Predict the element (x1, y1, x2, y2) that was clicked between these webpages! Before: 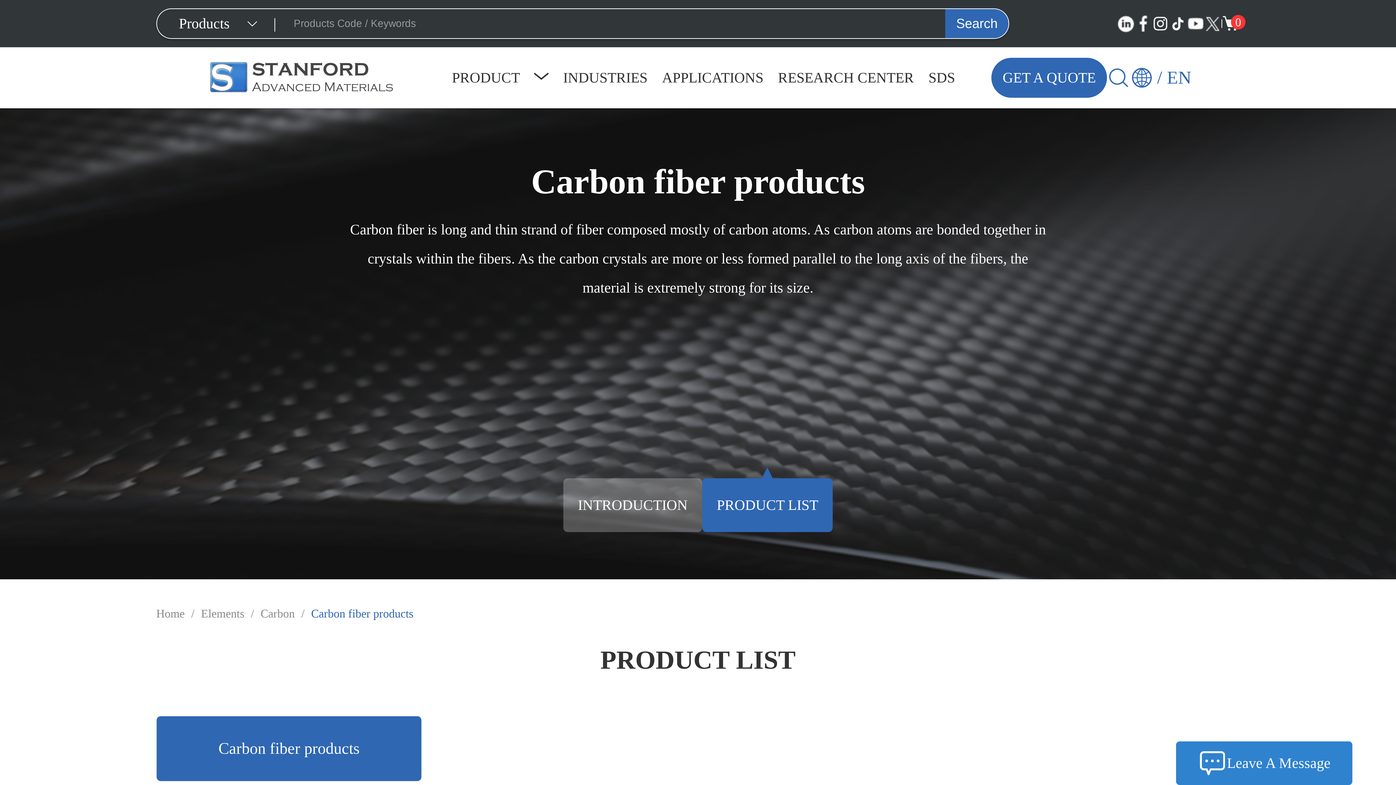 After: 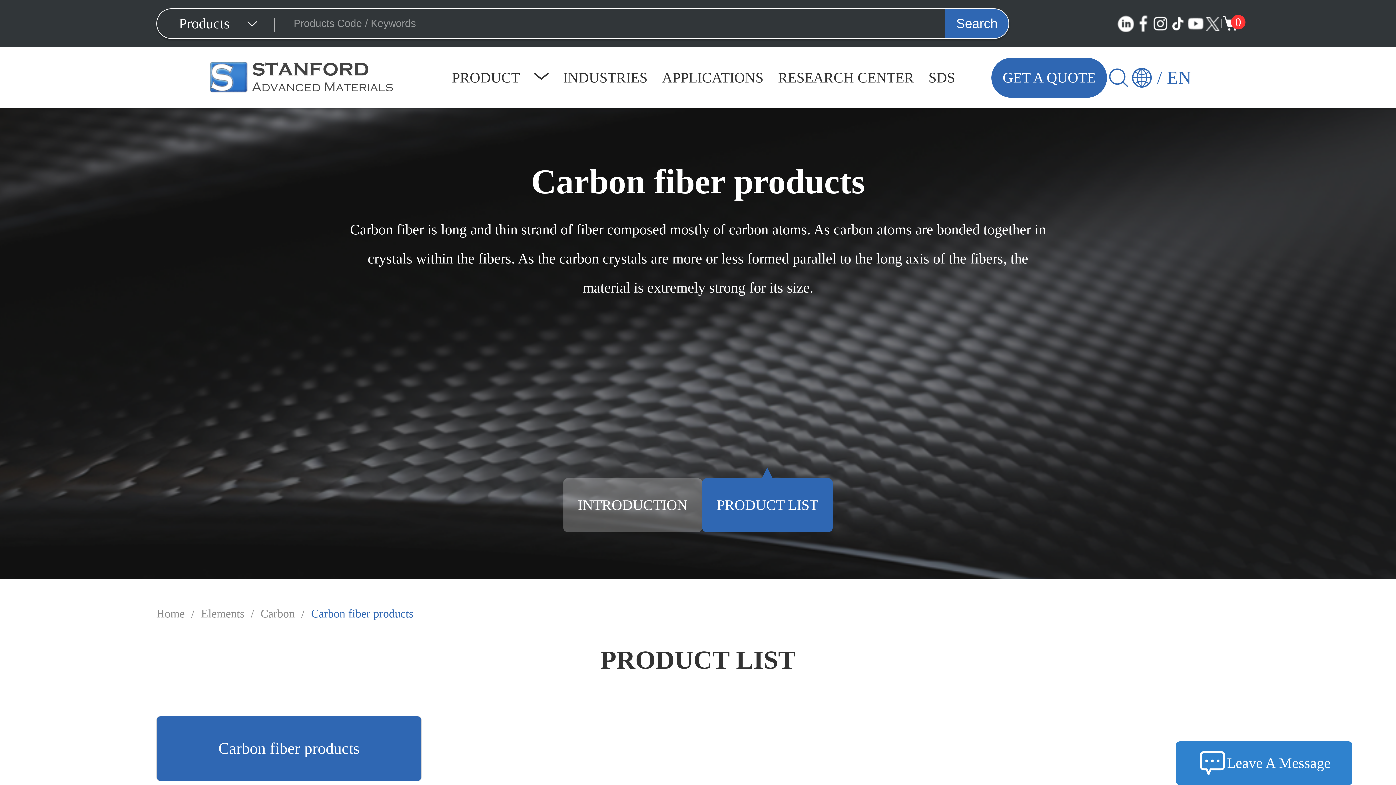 Action: bbox: (1186, 14, 1204, 32)